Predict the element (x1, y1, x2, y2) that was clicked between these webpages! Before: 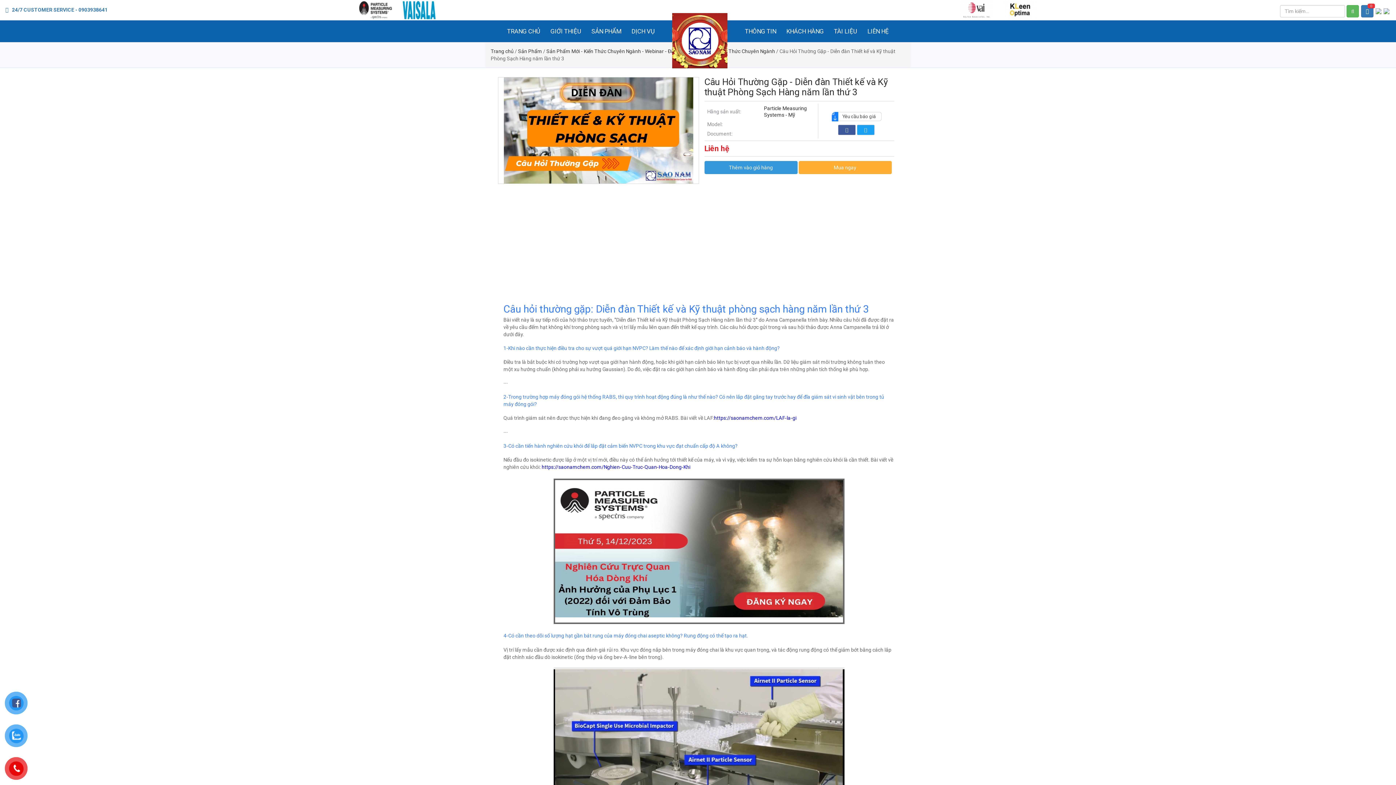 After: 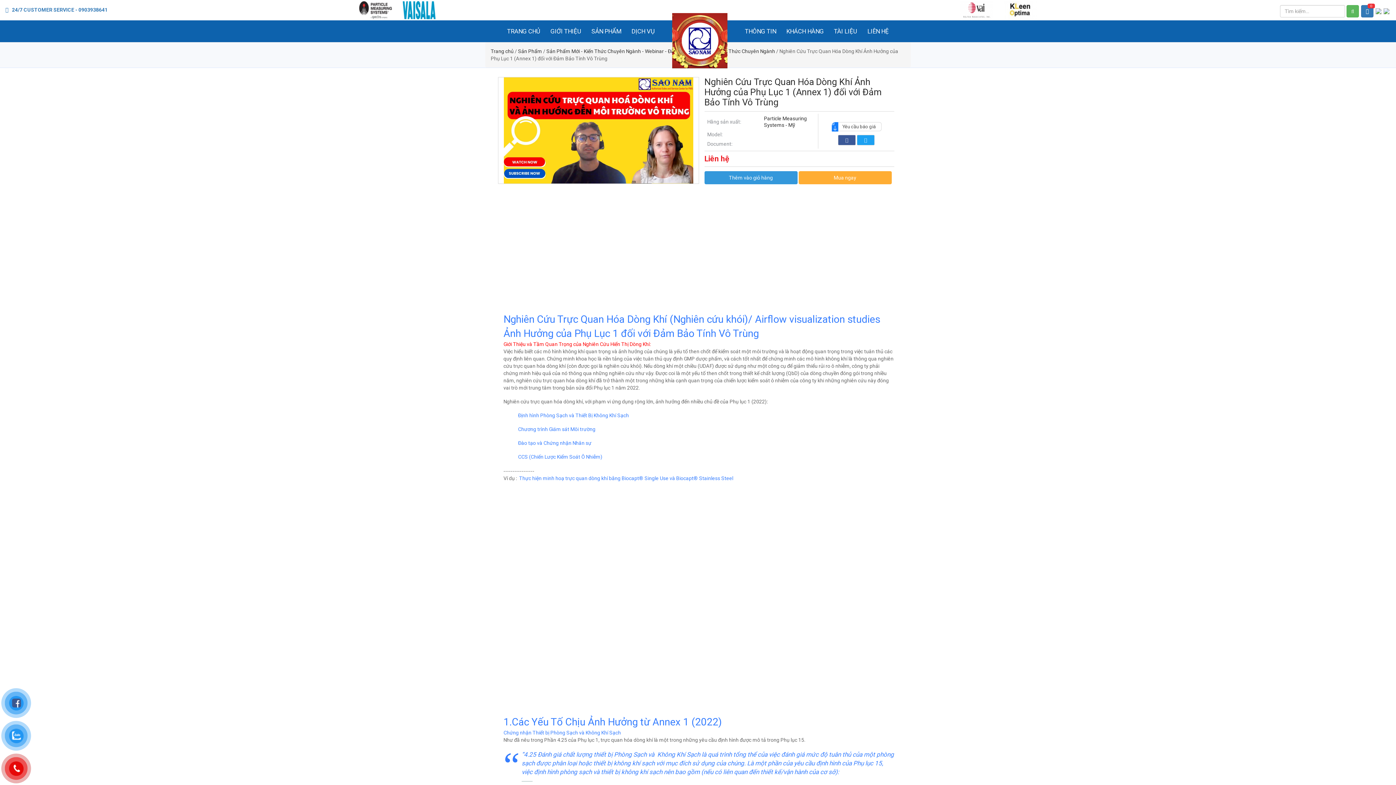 Action: label: https://saonamchem.com/Nghien-Cuu-Truc-Quan-Hoa-Dong-Khi bbox: (541, 464, 690, 470)